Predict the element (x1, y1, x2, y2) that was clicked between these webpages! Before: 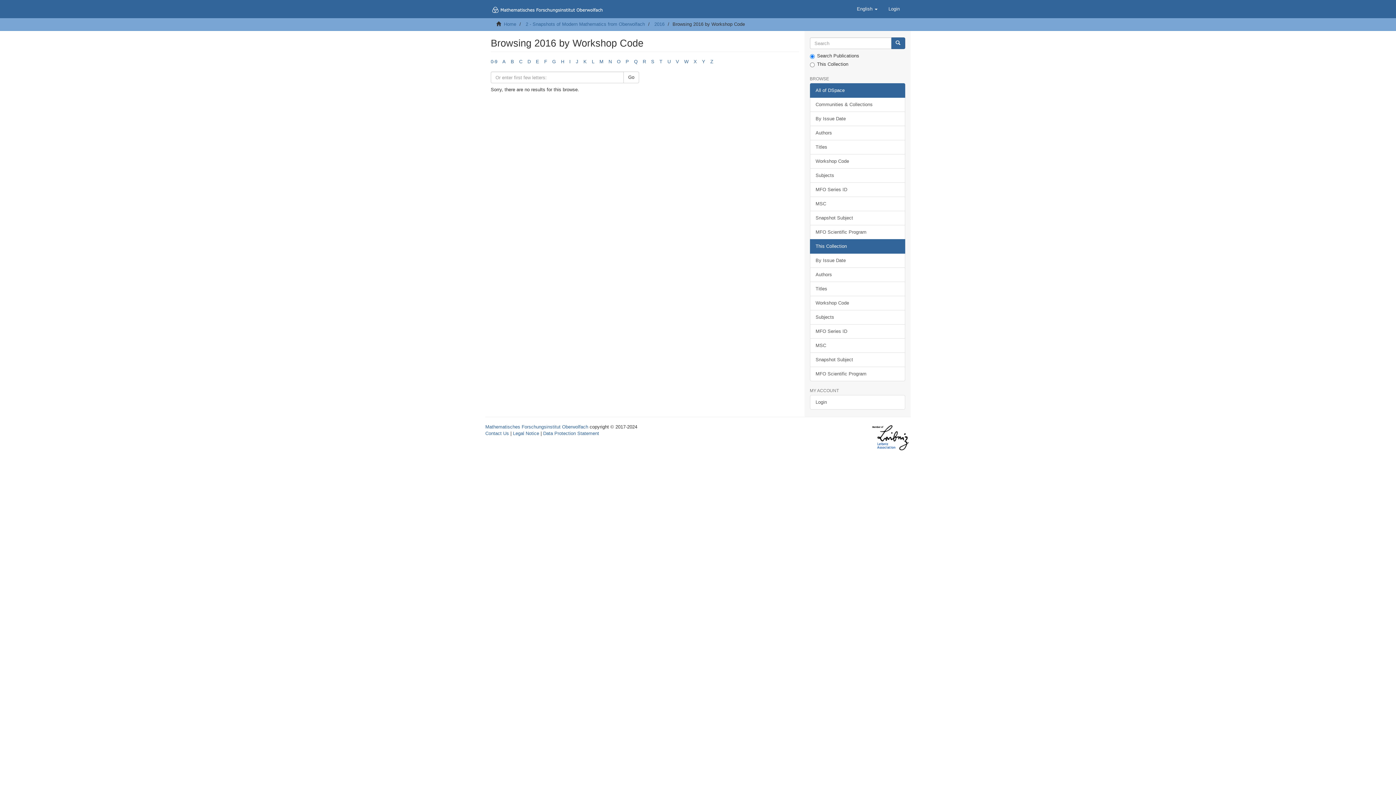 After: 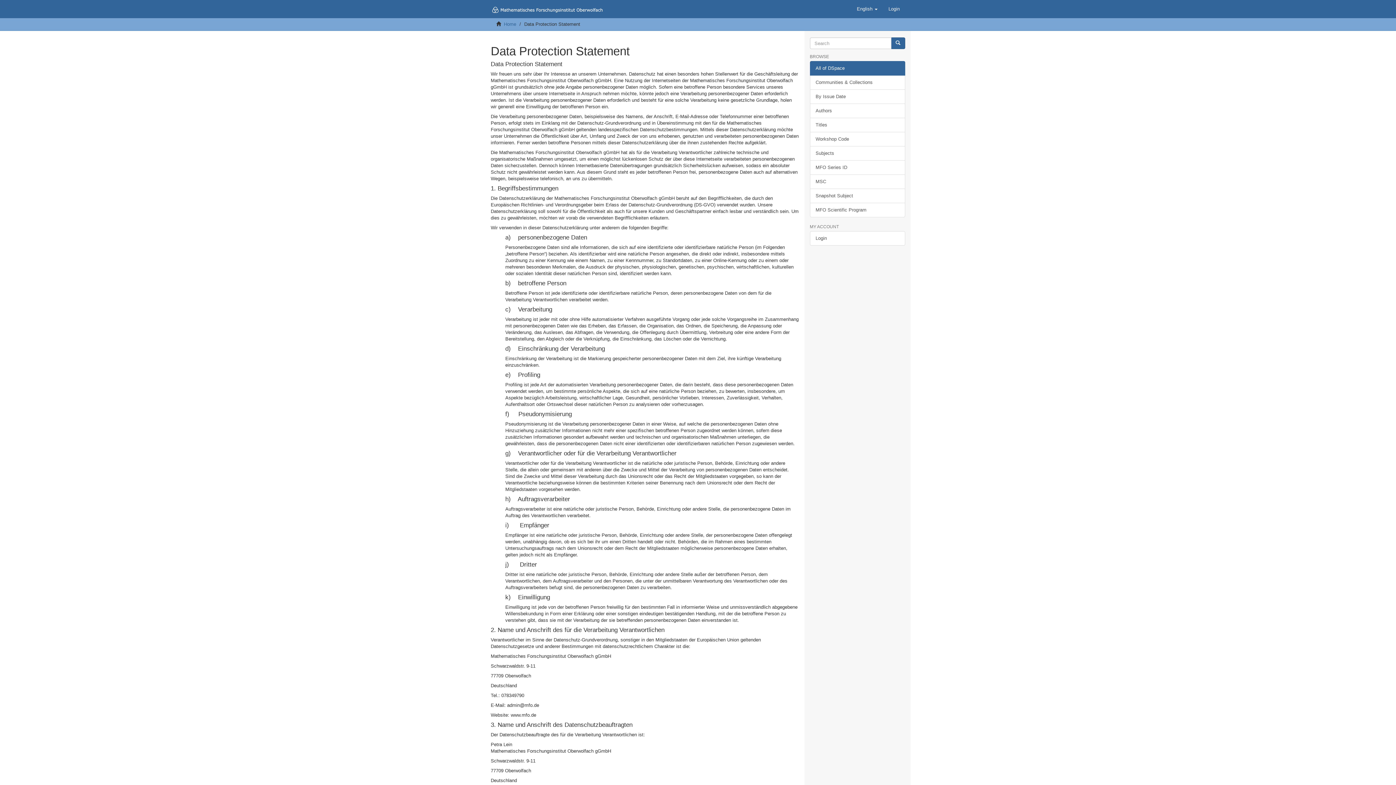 Action: label: Data Protection Statement bbox: (543, 430, 599, 436)